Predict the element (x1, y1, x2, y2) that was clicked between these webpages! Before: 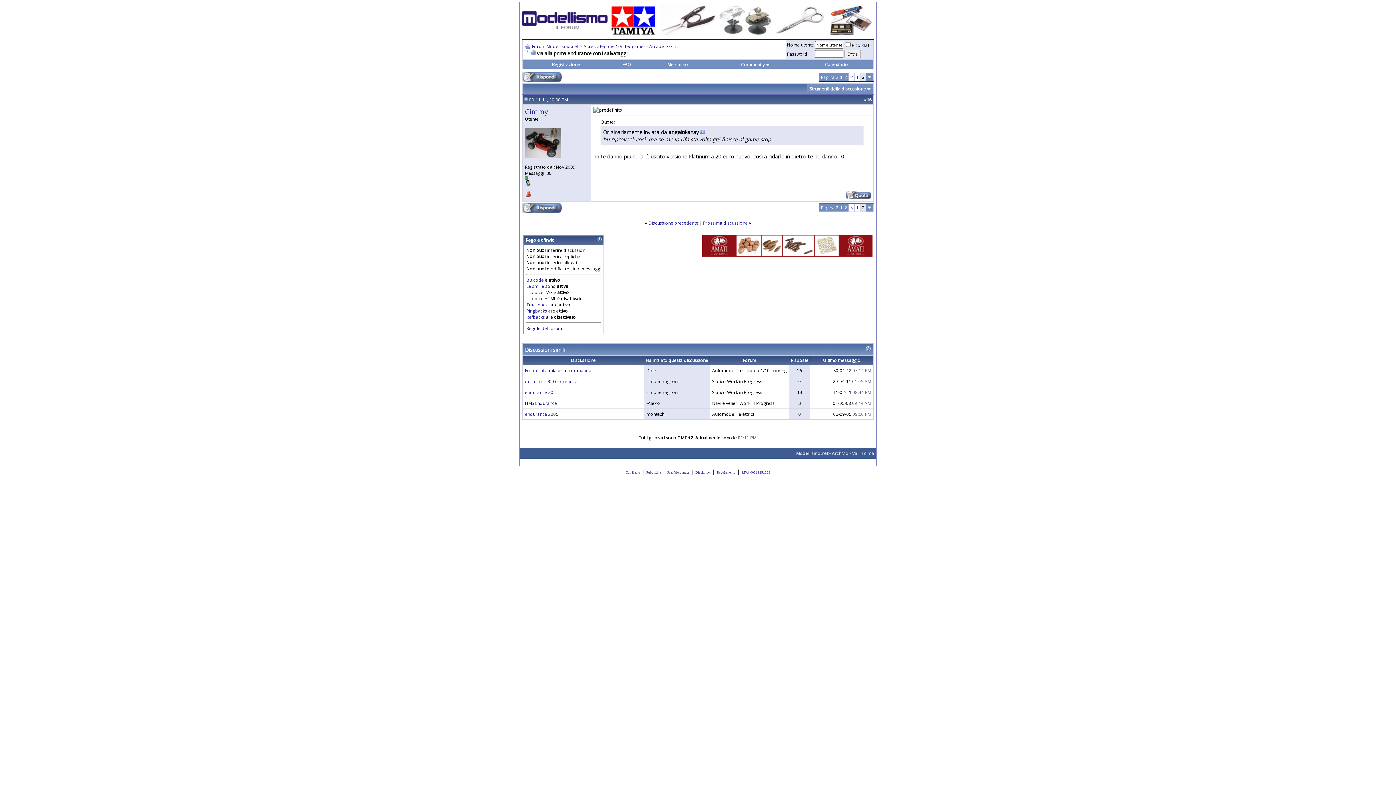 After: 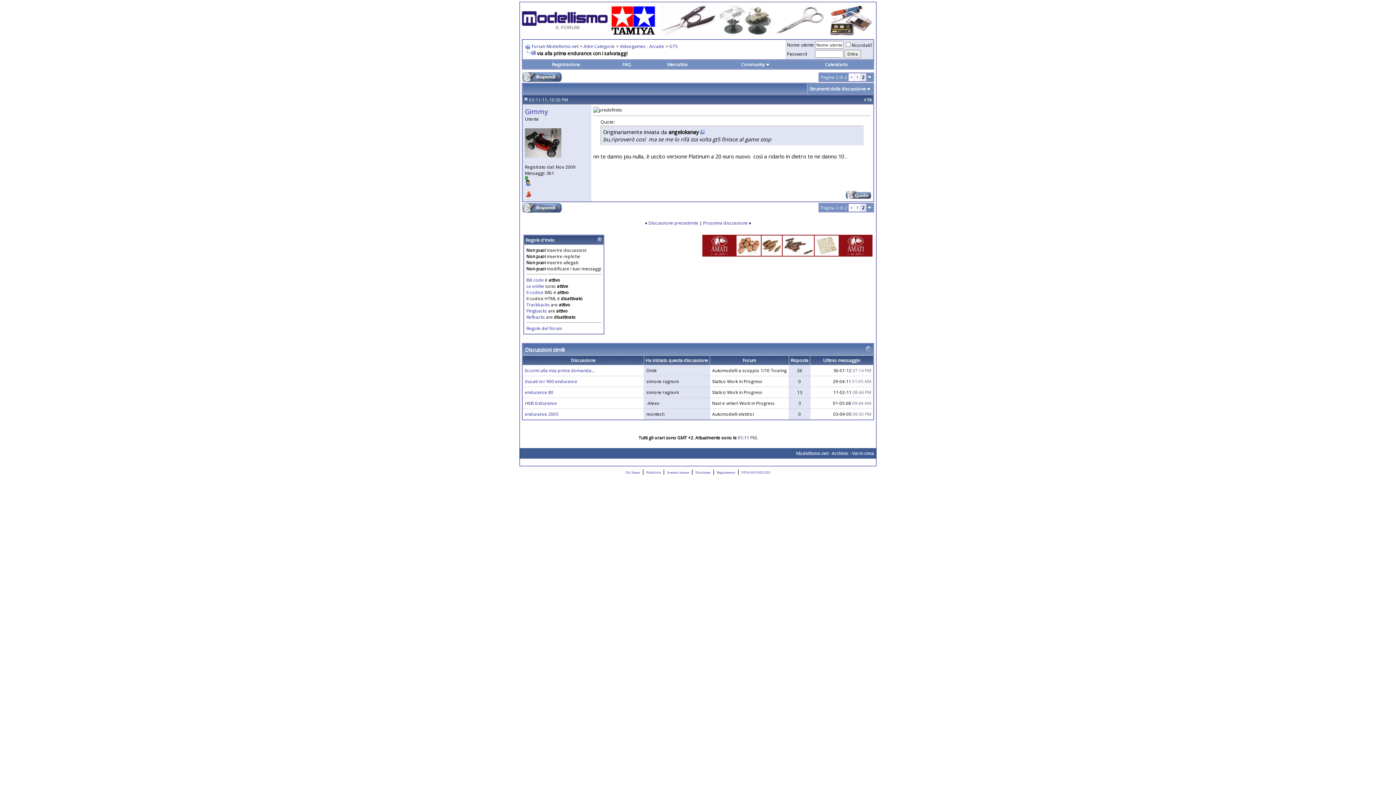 Action: bbox: (525, 181, 531, 187)